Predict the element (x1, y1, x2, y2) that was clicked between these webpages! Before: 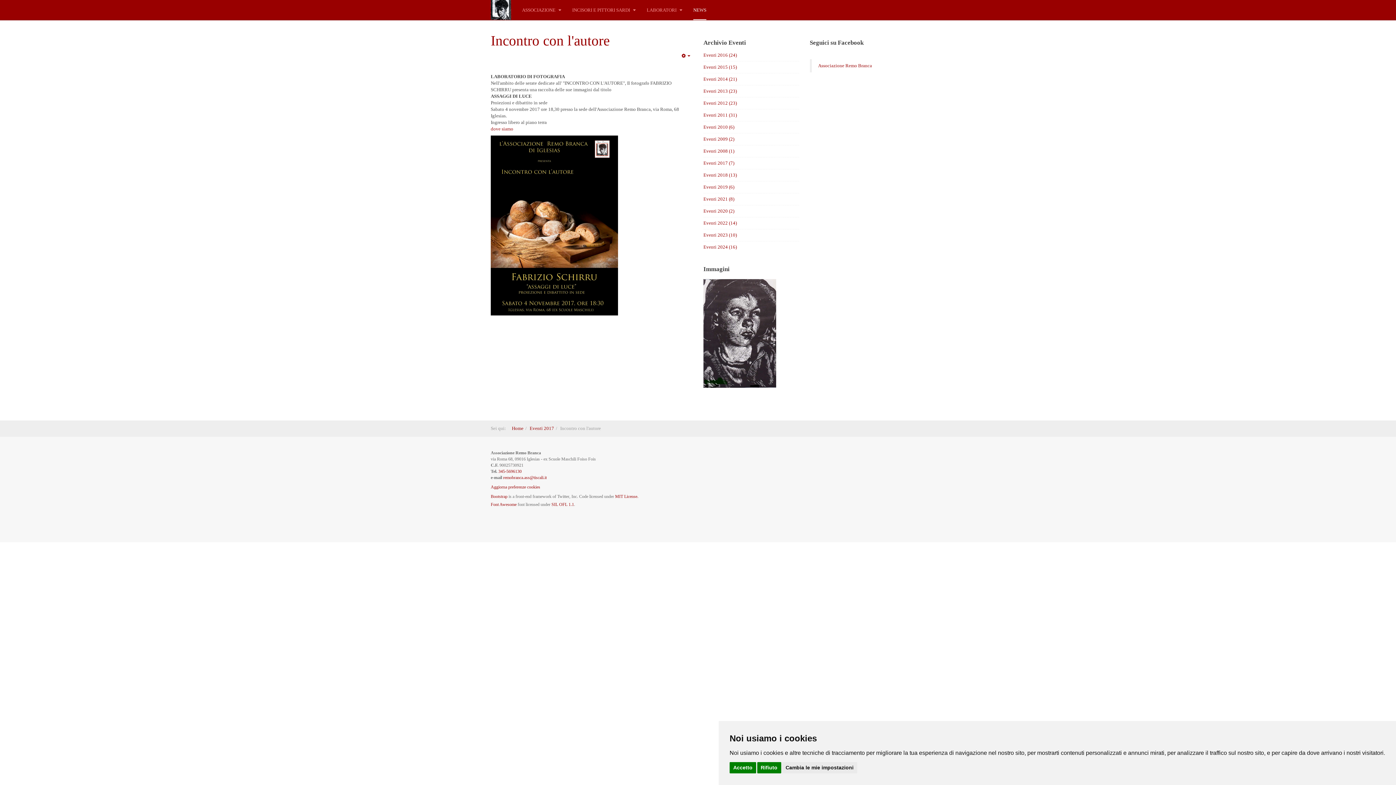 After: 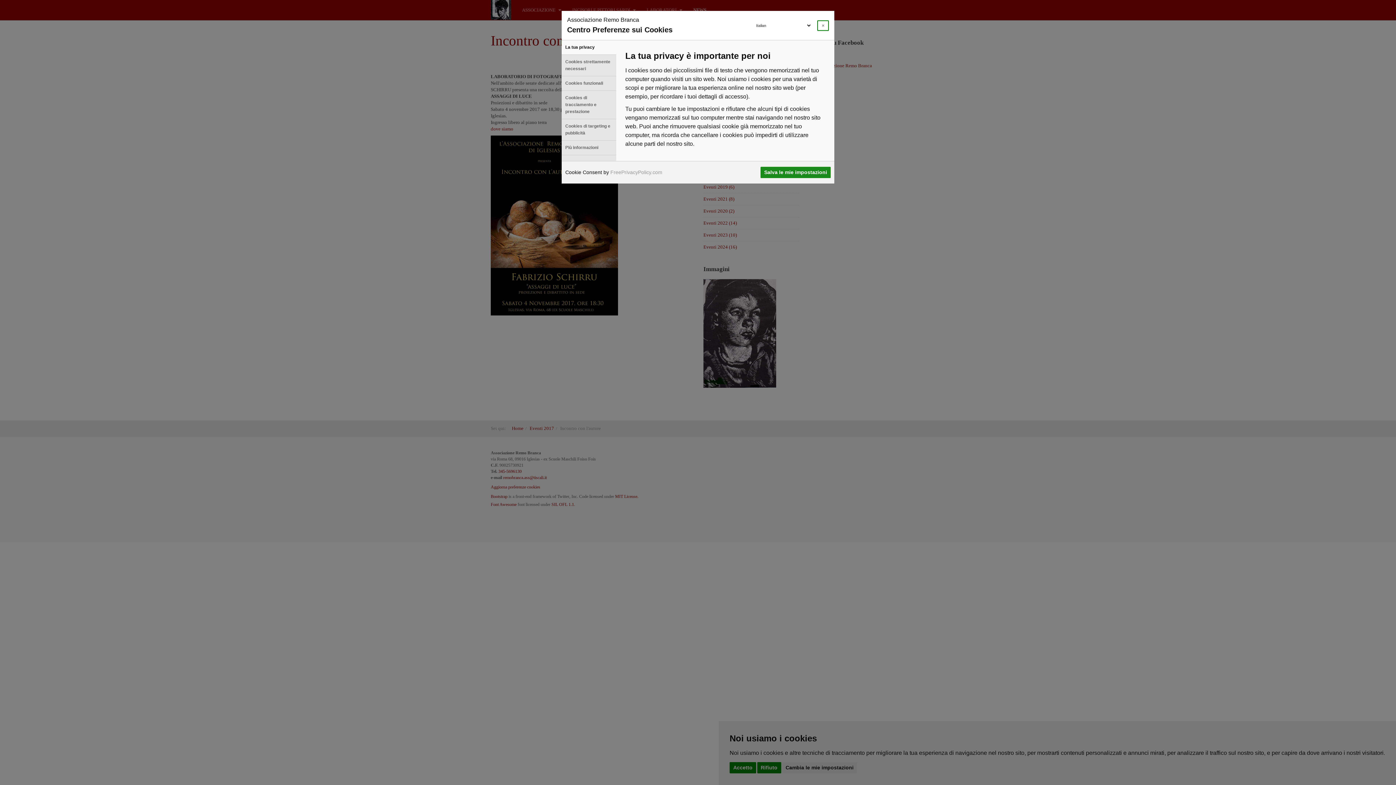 Action: bbox: (782, 762, 857, 773) label: Cambia le mie impostazioni